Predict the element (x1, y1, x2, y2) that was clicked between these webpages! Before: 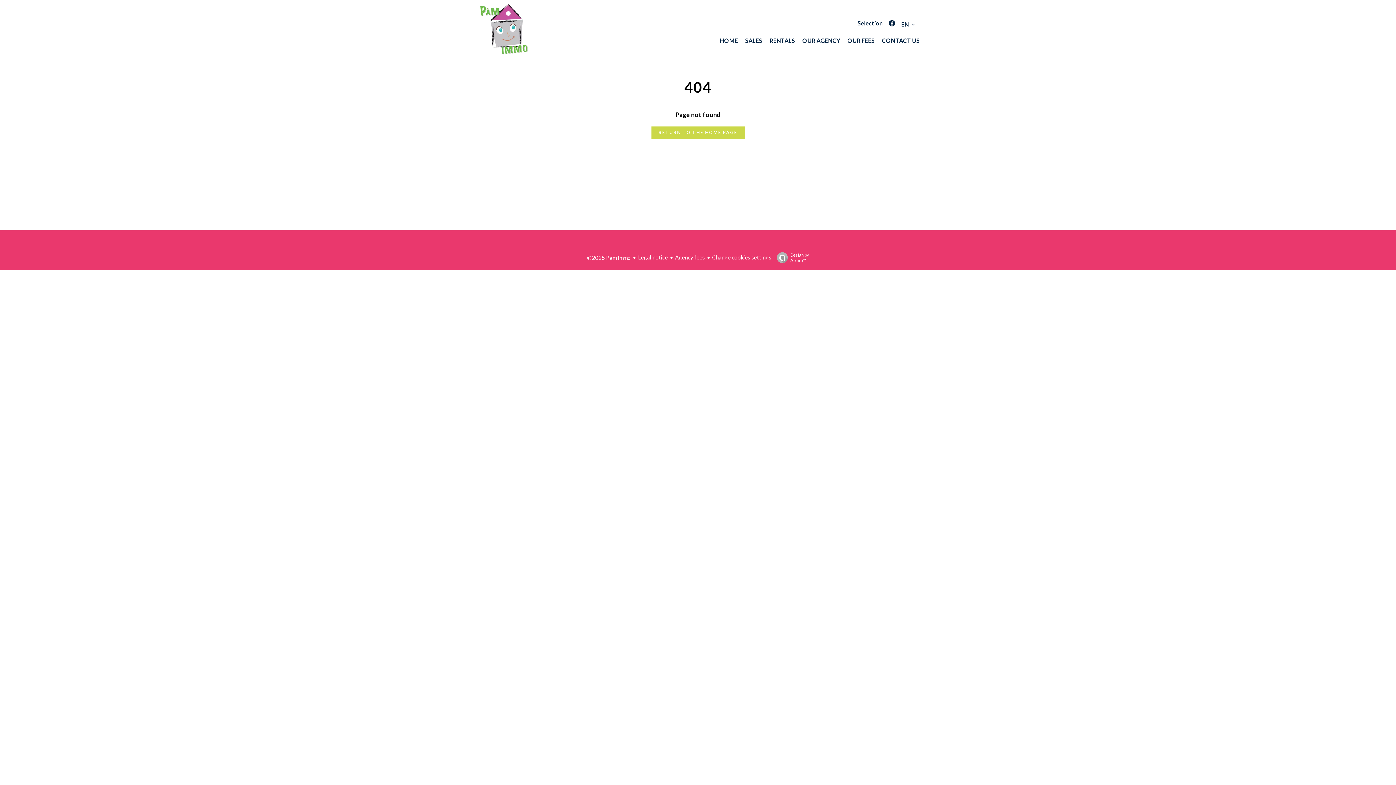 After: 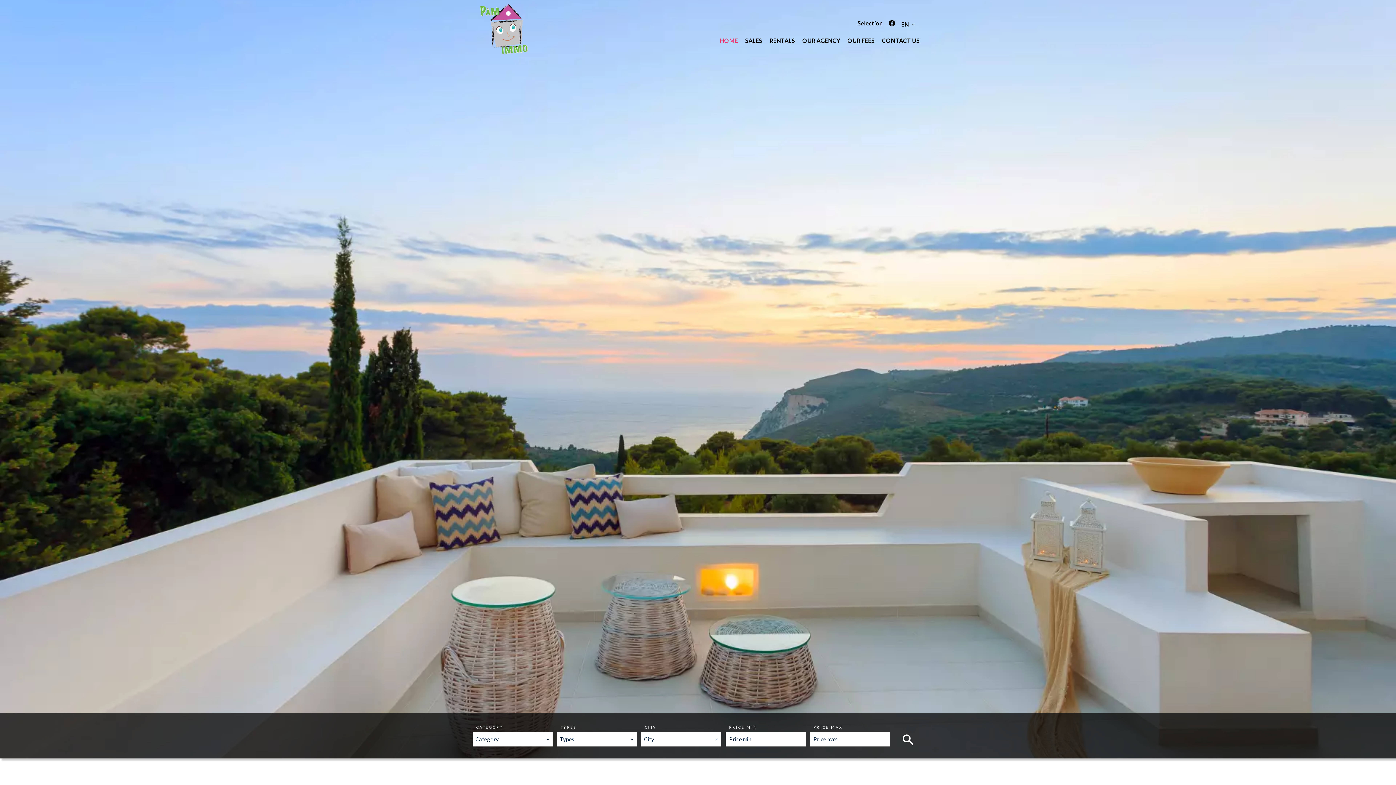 Action: label: HOME bbox: (720, 36, 738, 43)